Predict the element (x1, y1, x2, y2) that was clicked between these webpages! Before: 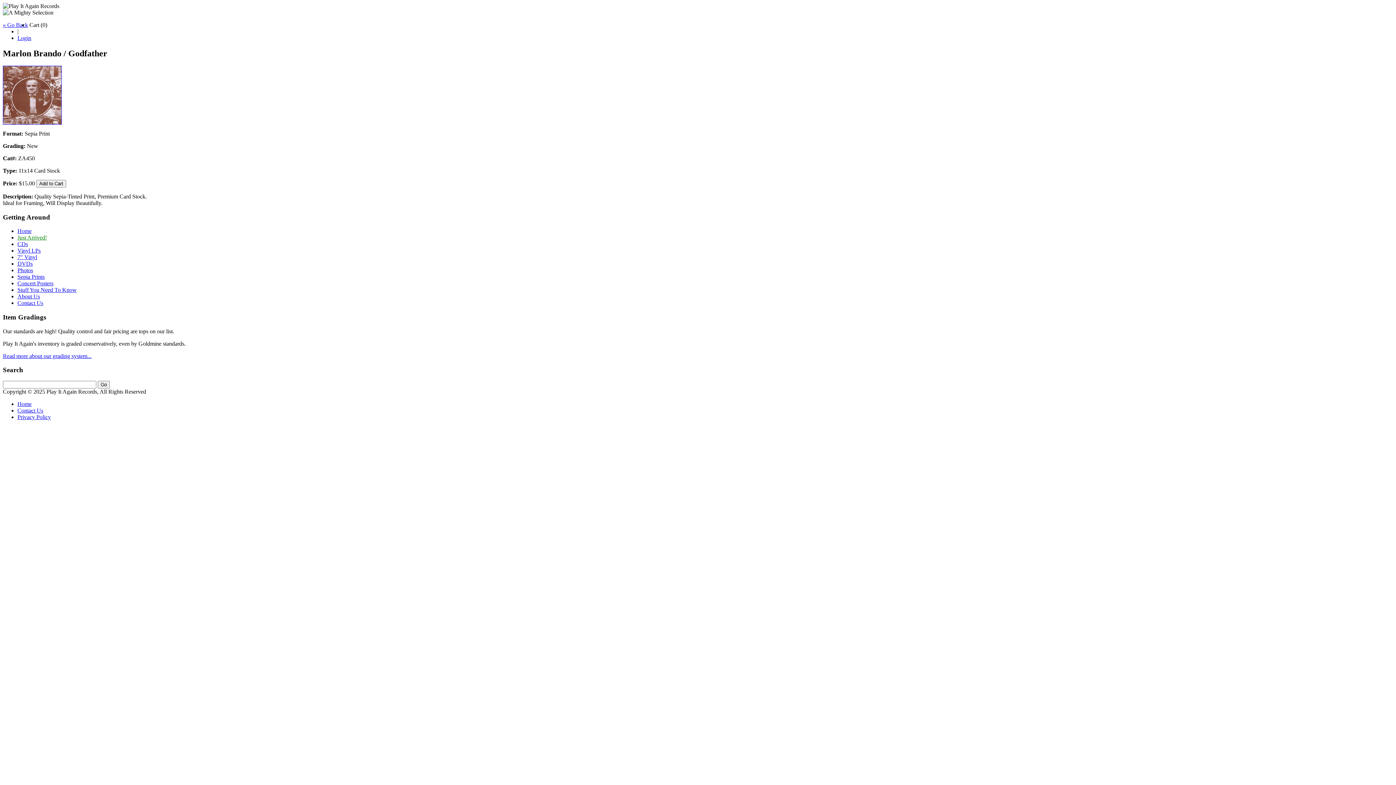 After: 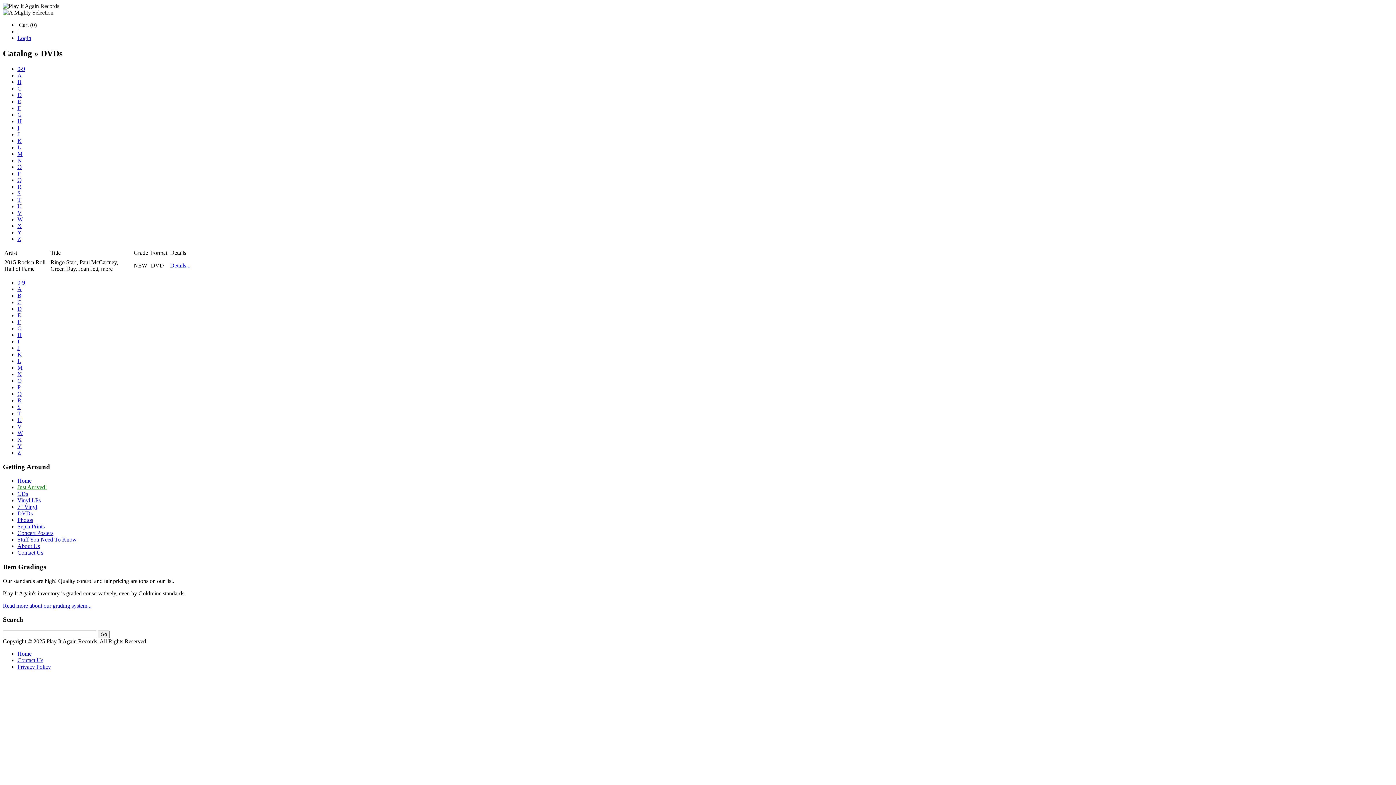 Action: bbox: (17, 260, 32, 267) label: DVDs